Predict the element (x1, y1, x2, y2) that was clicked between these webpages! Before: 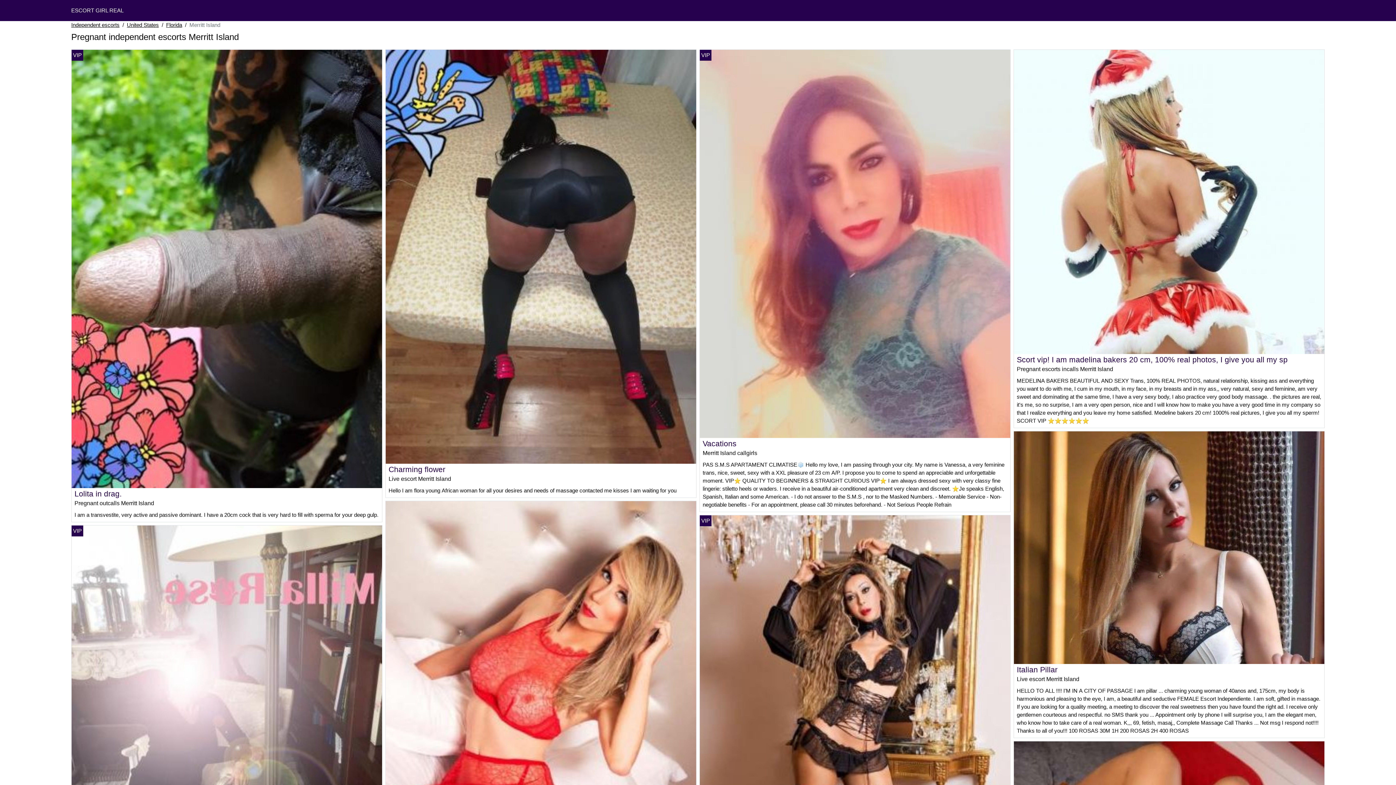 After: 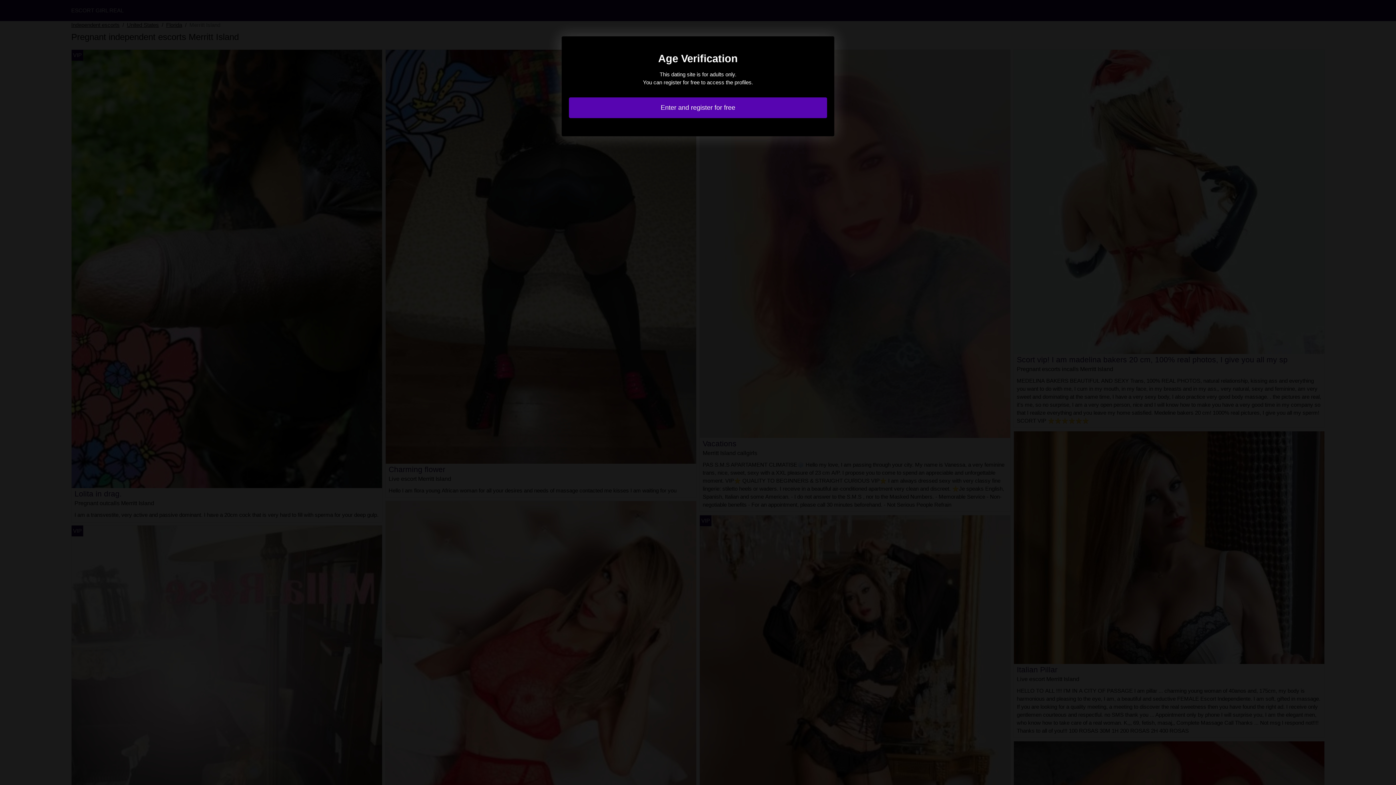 Action: bbox: (1014, 198, 1324, 204)